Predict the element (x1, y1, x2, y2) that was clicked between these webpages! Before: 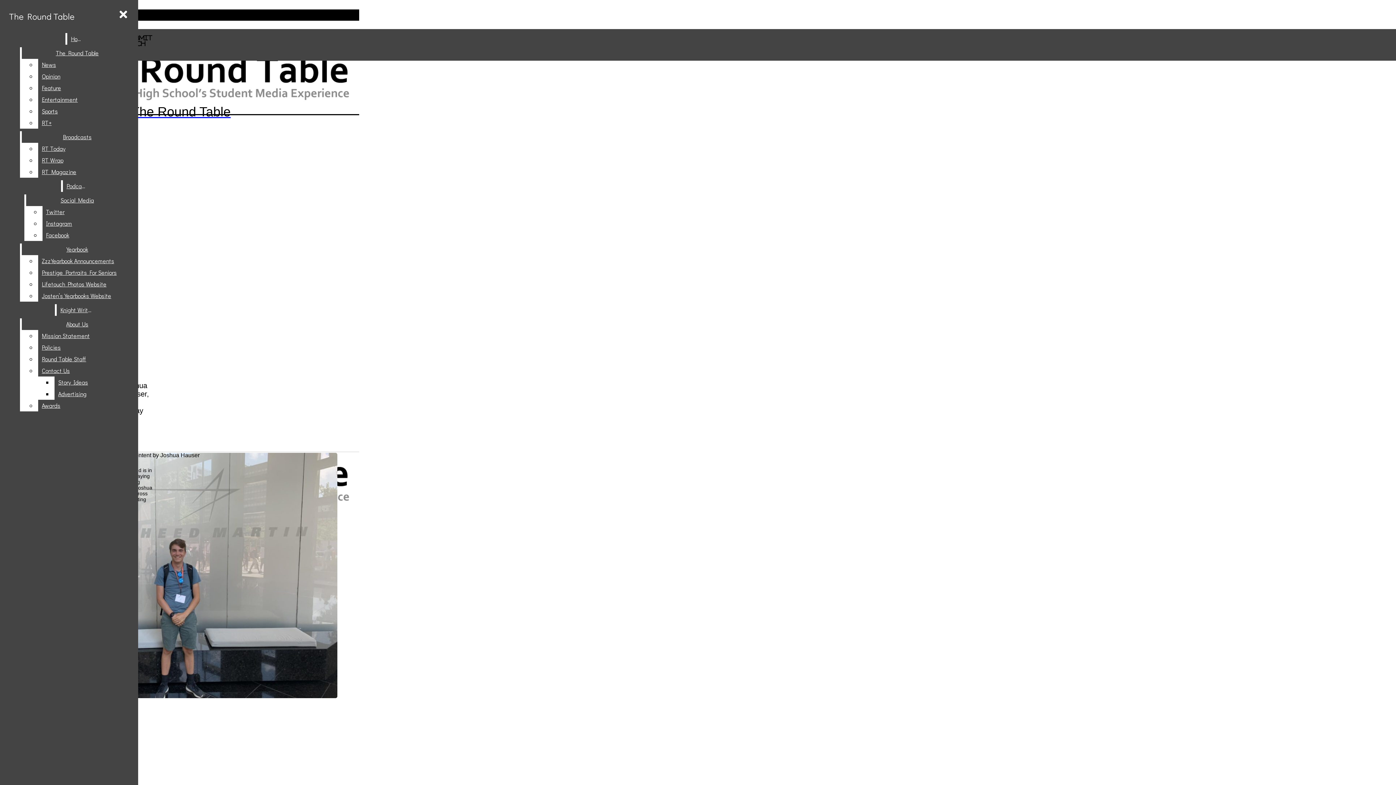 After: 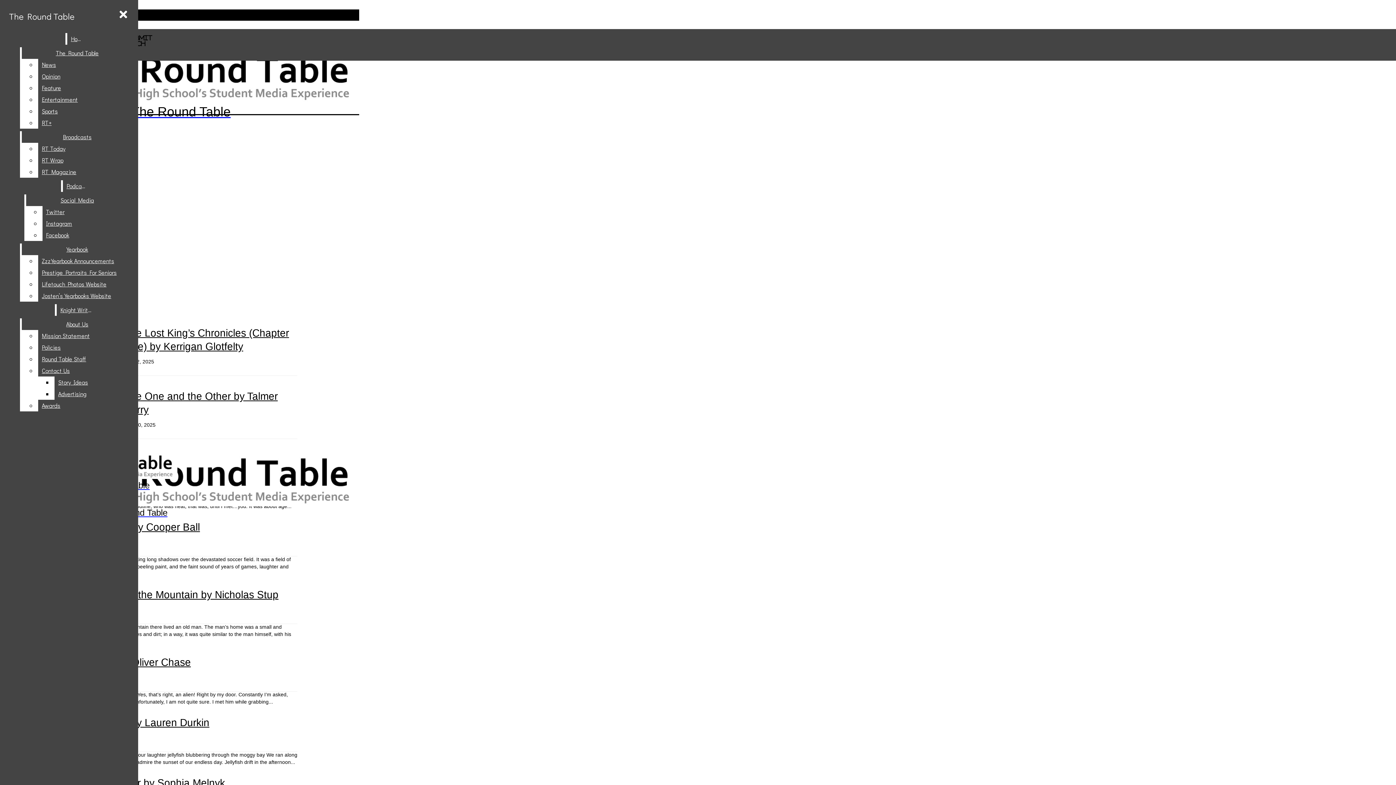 Action: bbox: (56, 304, 97, 316) label: Knight Writers